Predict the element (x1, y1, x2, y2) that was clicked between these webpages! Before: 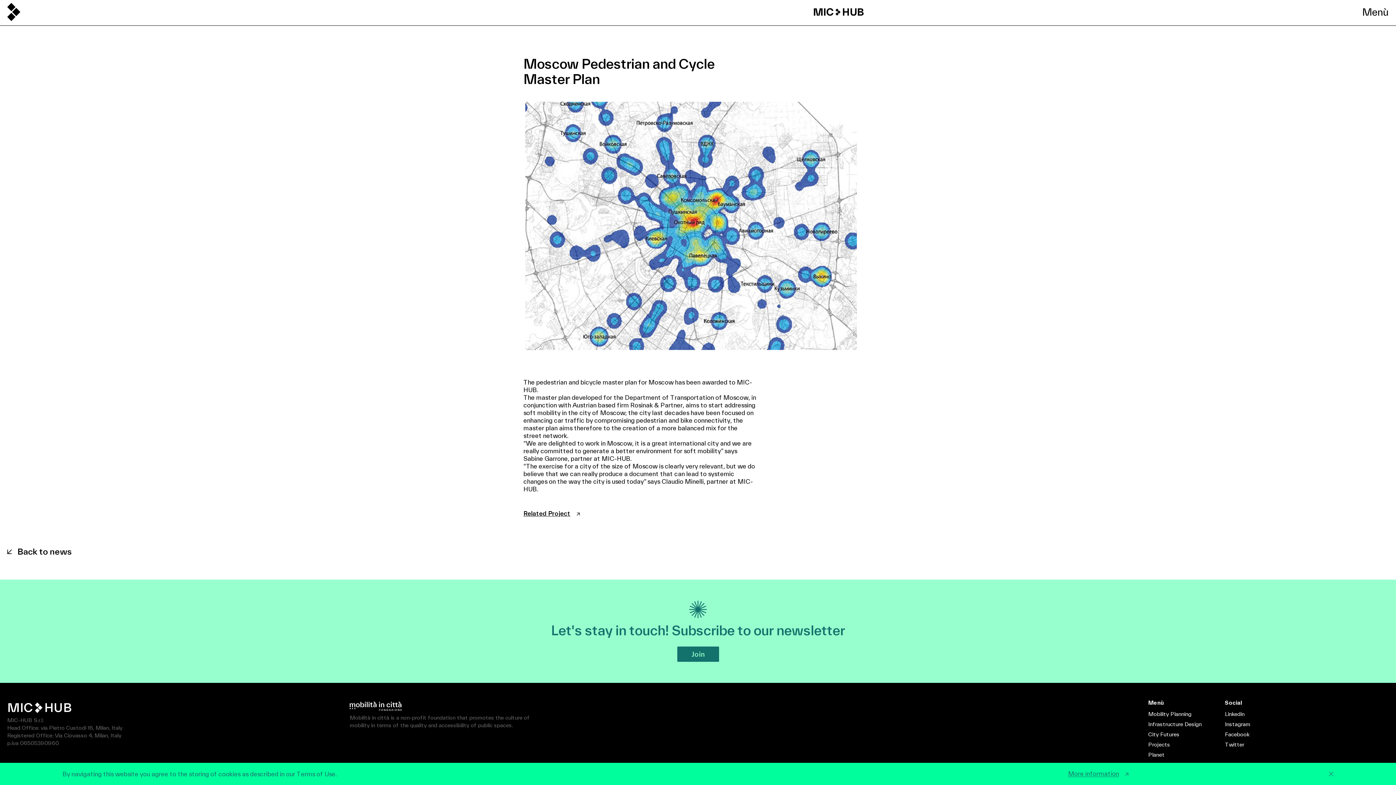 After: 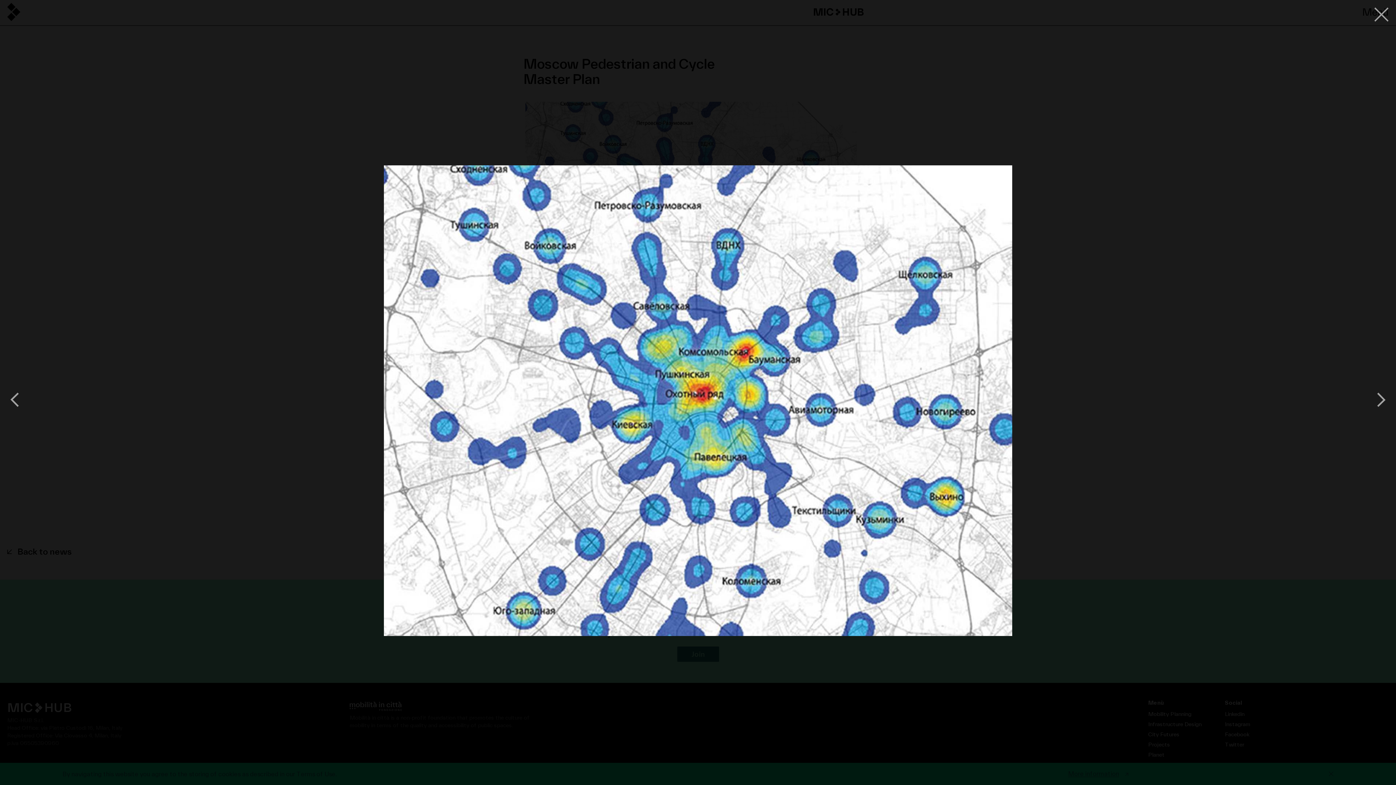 Action: bbox: (516, 101, 848, 354)